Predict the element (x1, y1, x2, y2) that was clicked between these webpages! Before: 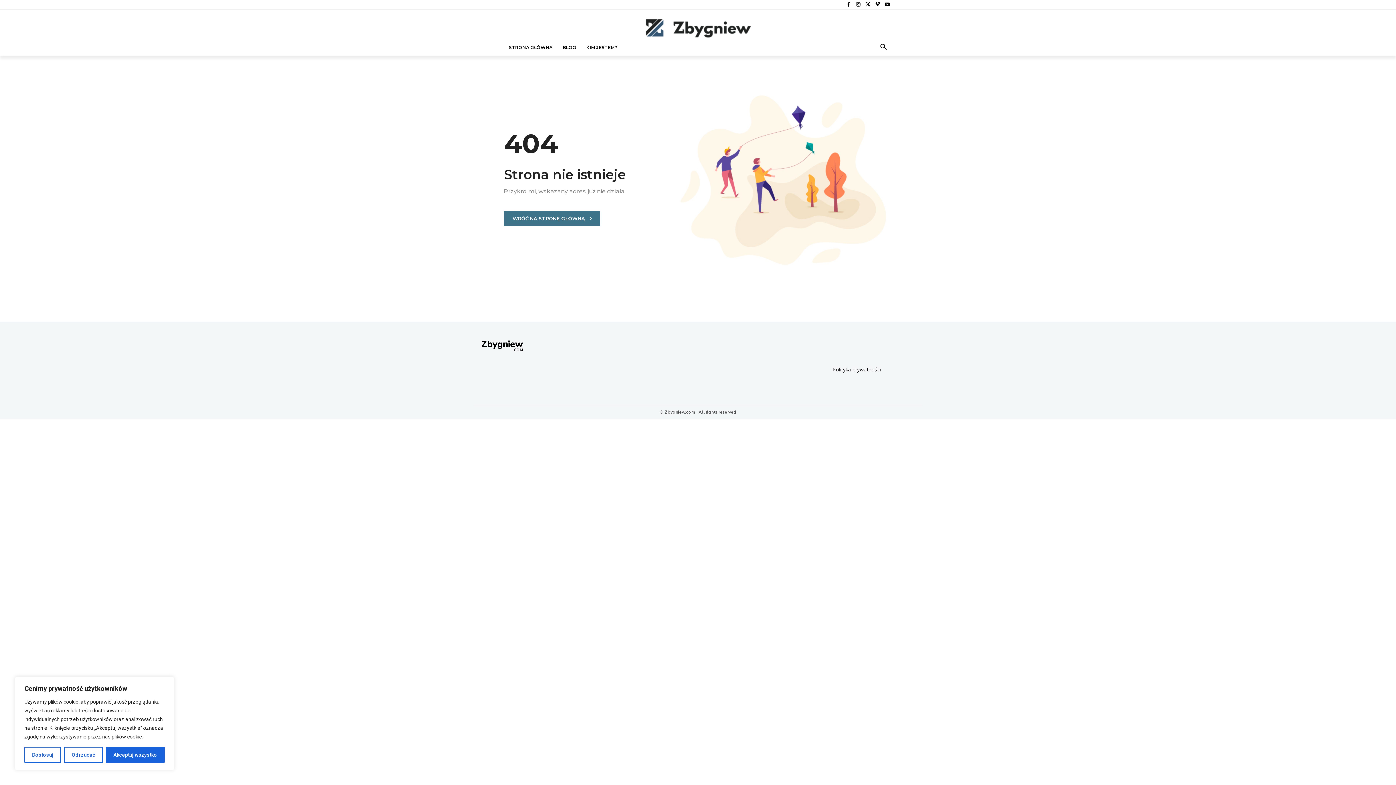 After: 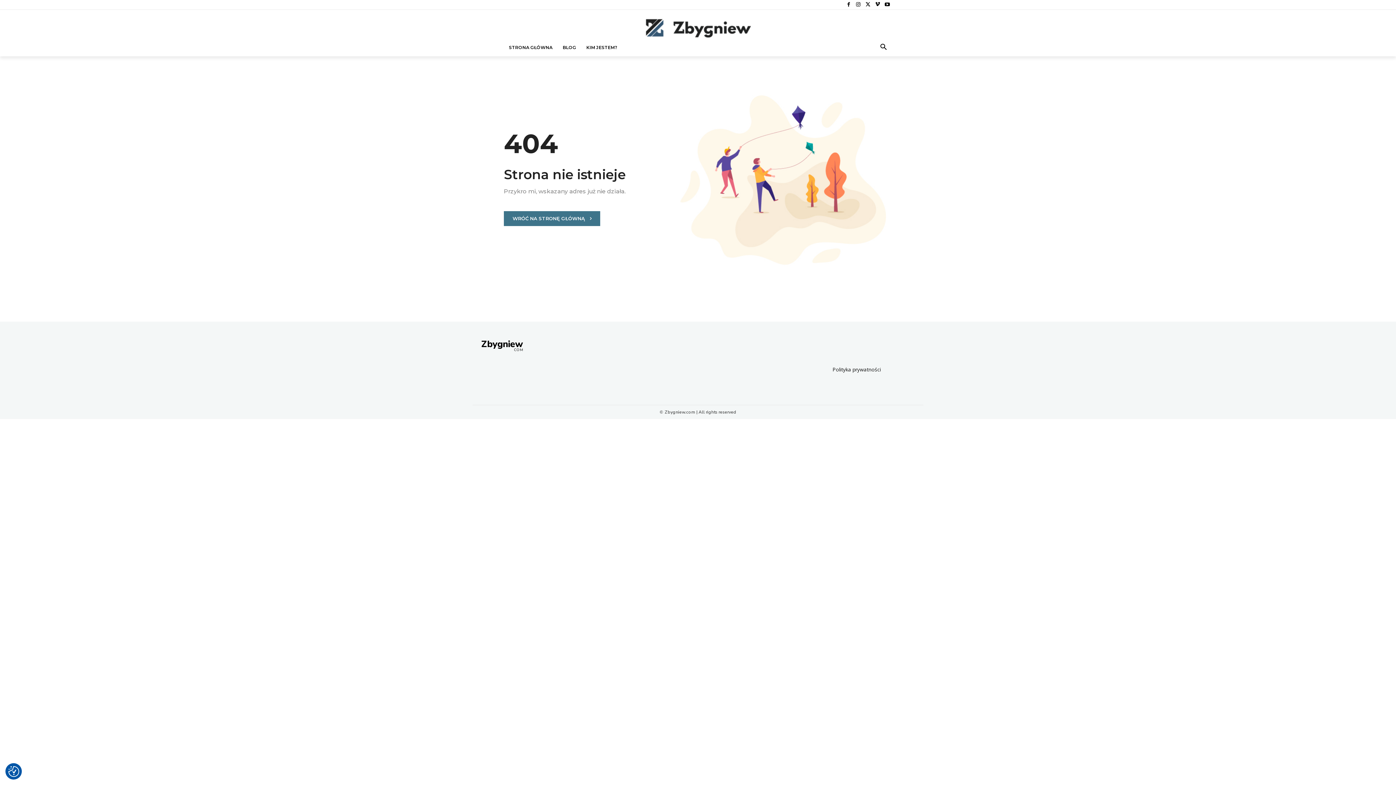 Action: label: Akceptuj wszystko bbox: (105, 747, 164, 763)